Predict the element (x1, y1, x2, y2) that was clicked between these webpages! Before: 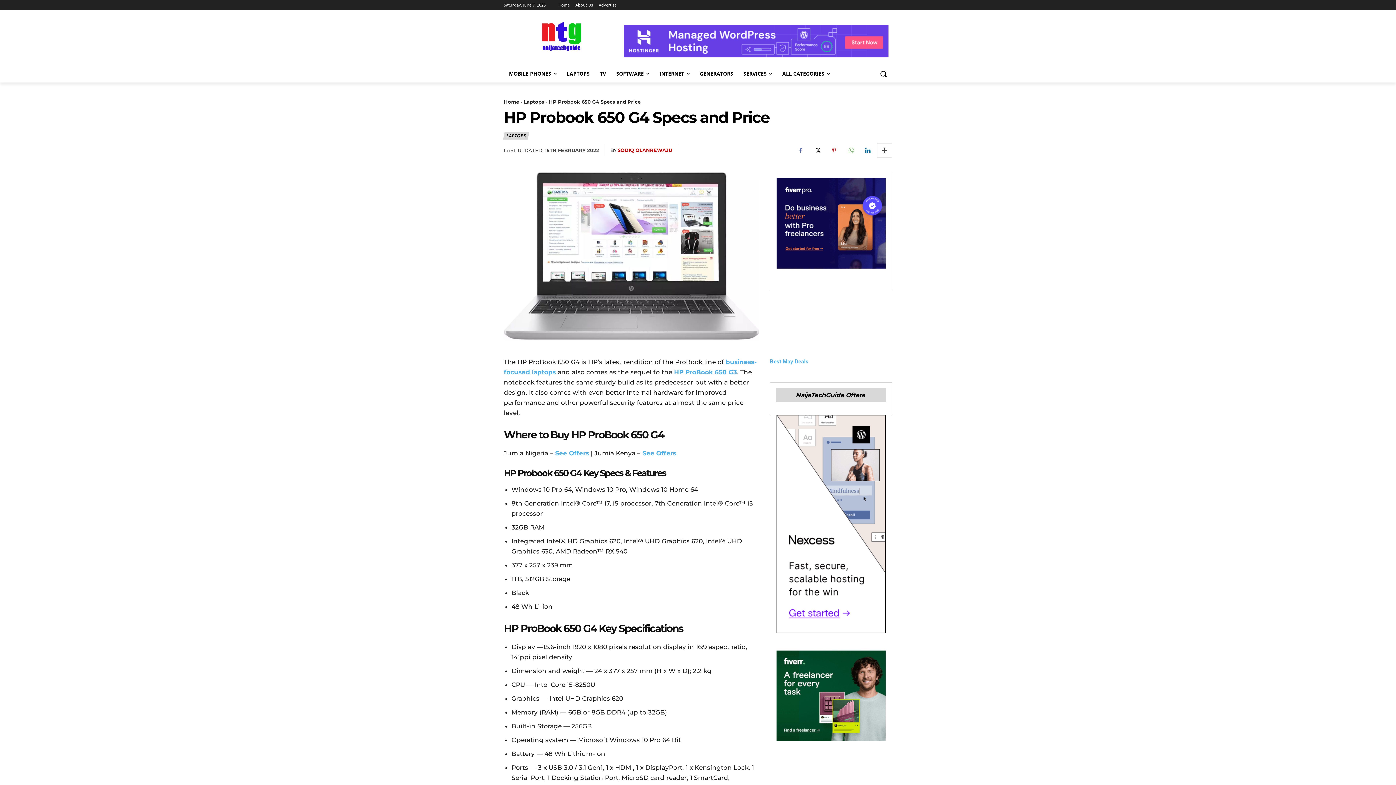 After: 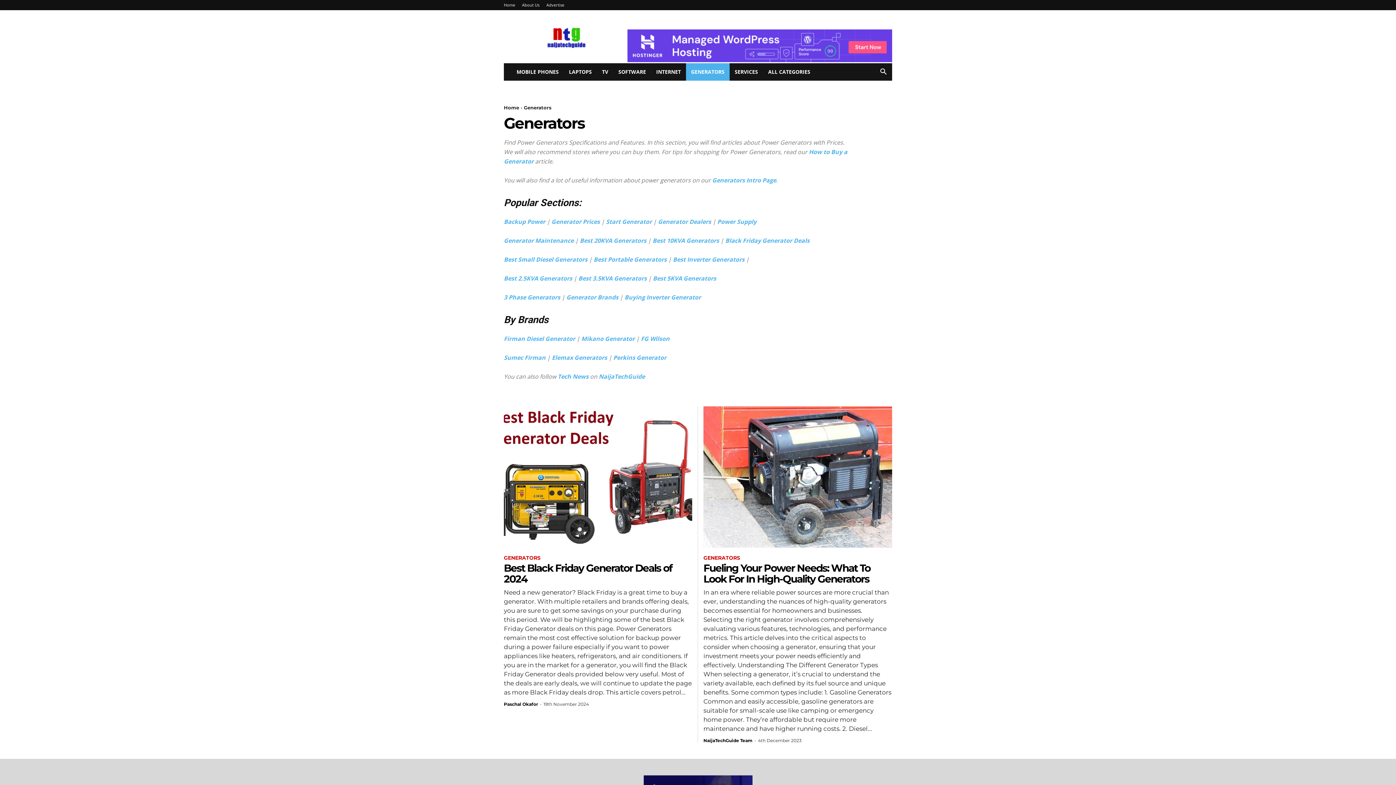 Action: label: GENERATORS bbox: (694, 65, 738, 82)